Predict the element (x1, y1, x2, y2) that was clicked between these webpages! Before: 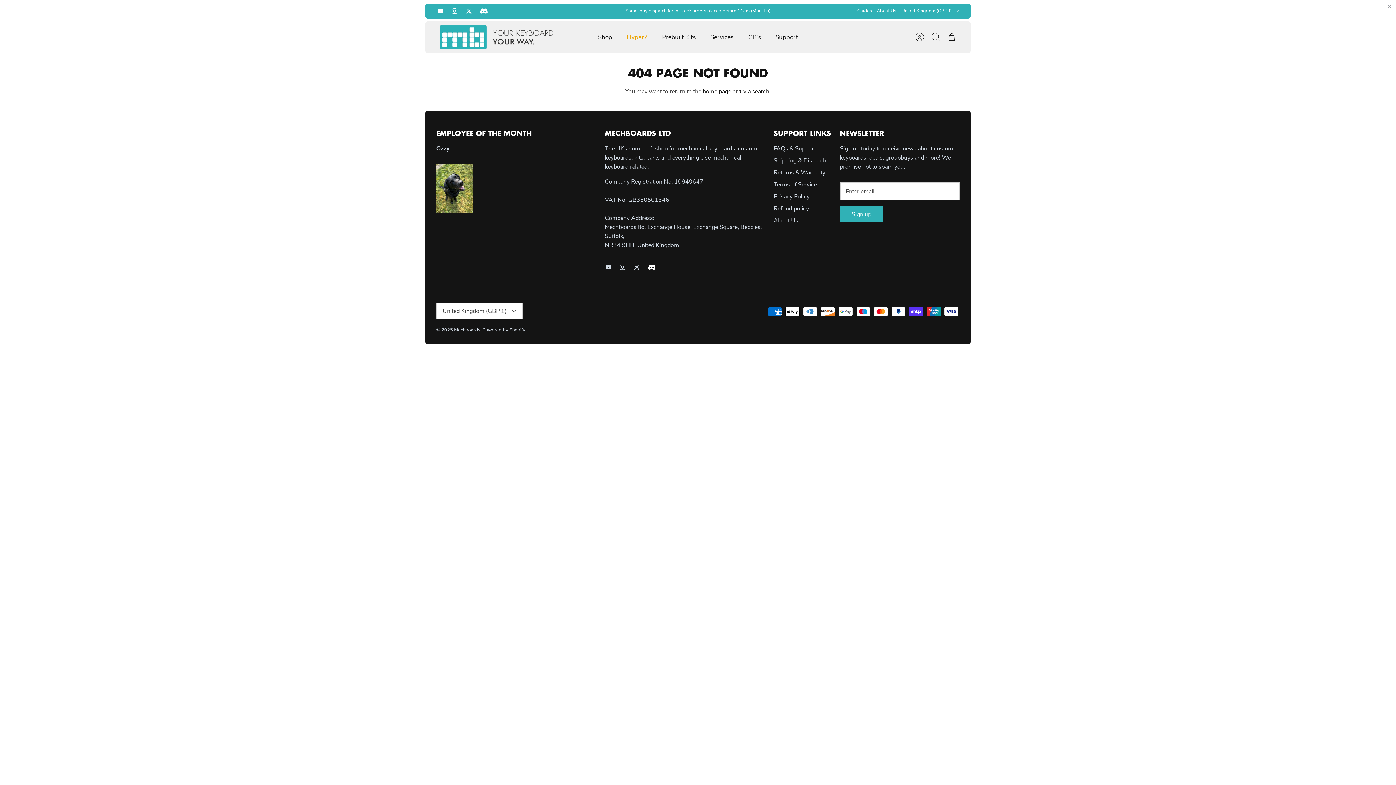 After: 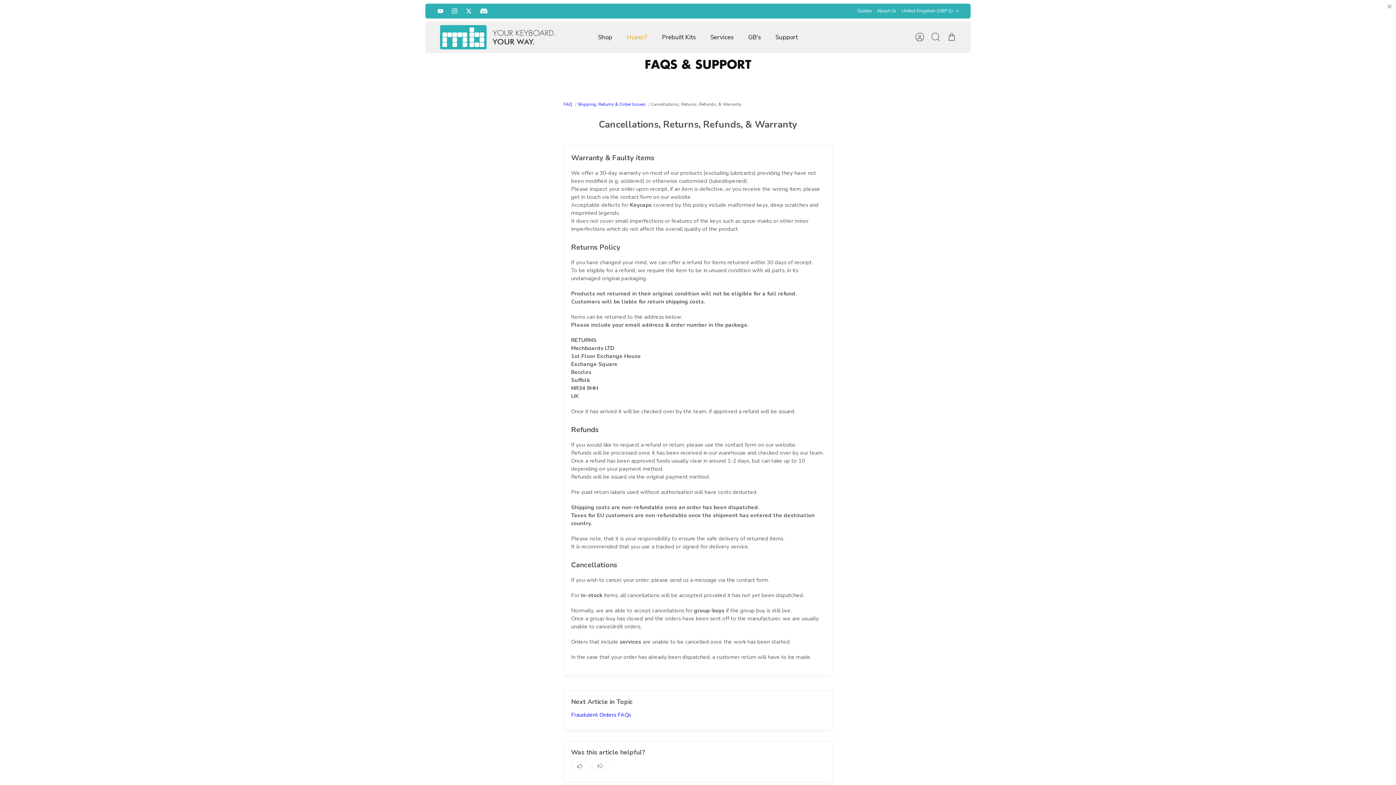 Action: bbox: (773, 168, 825, 176) label: Returns & Warranty